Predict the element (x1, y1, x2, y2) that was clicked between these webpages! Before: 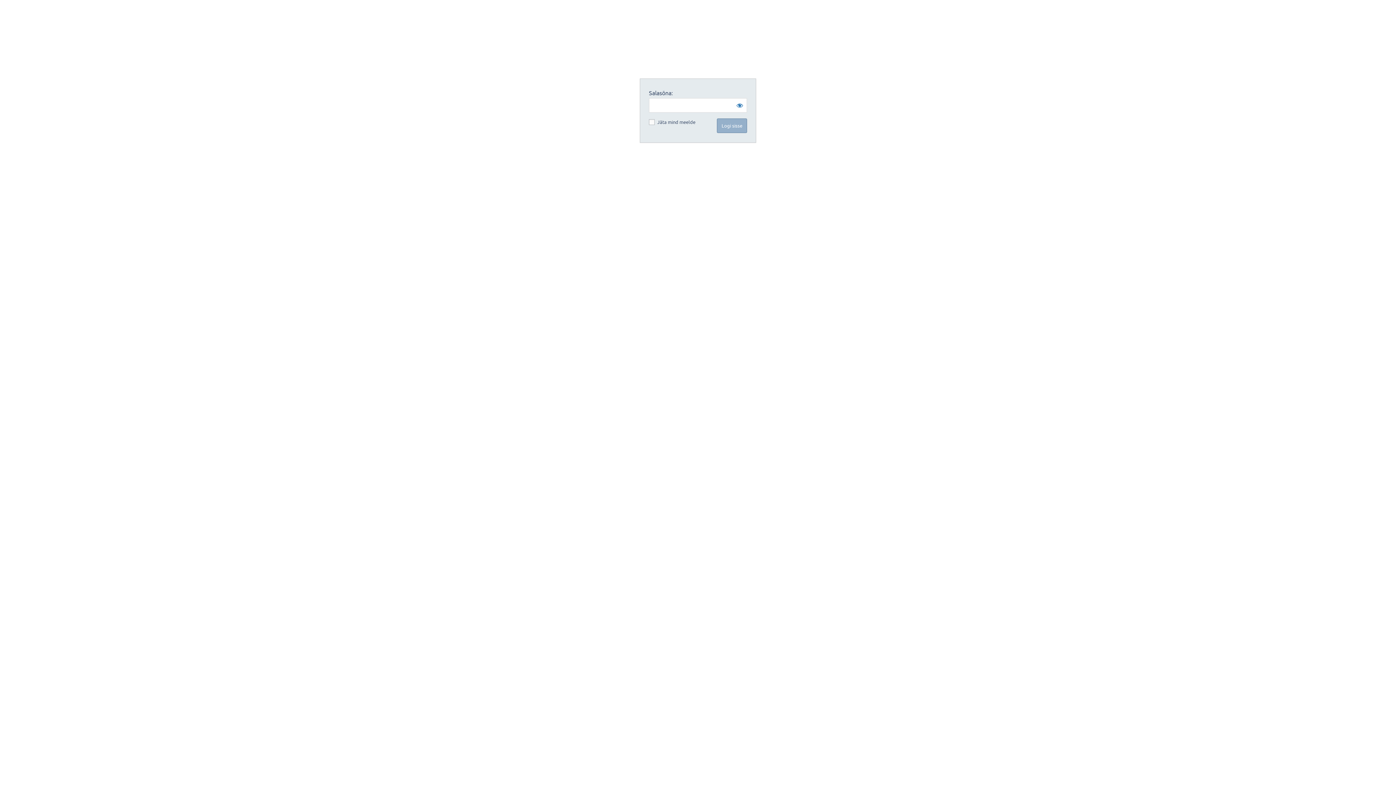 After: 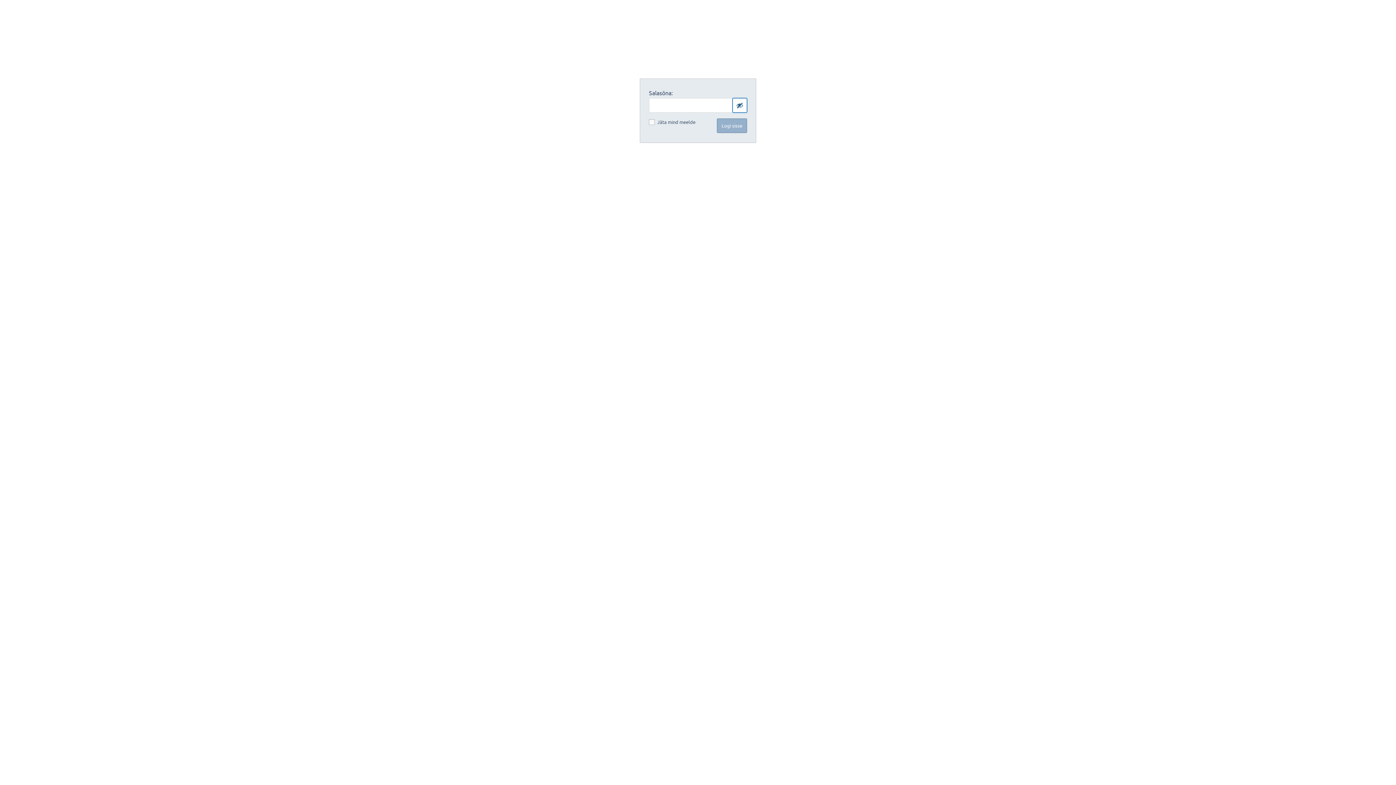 Action: label: Show password bbox: (732, 98, 747, 112)